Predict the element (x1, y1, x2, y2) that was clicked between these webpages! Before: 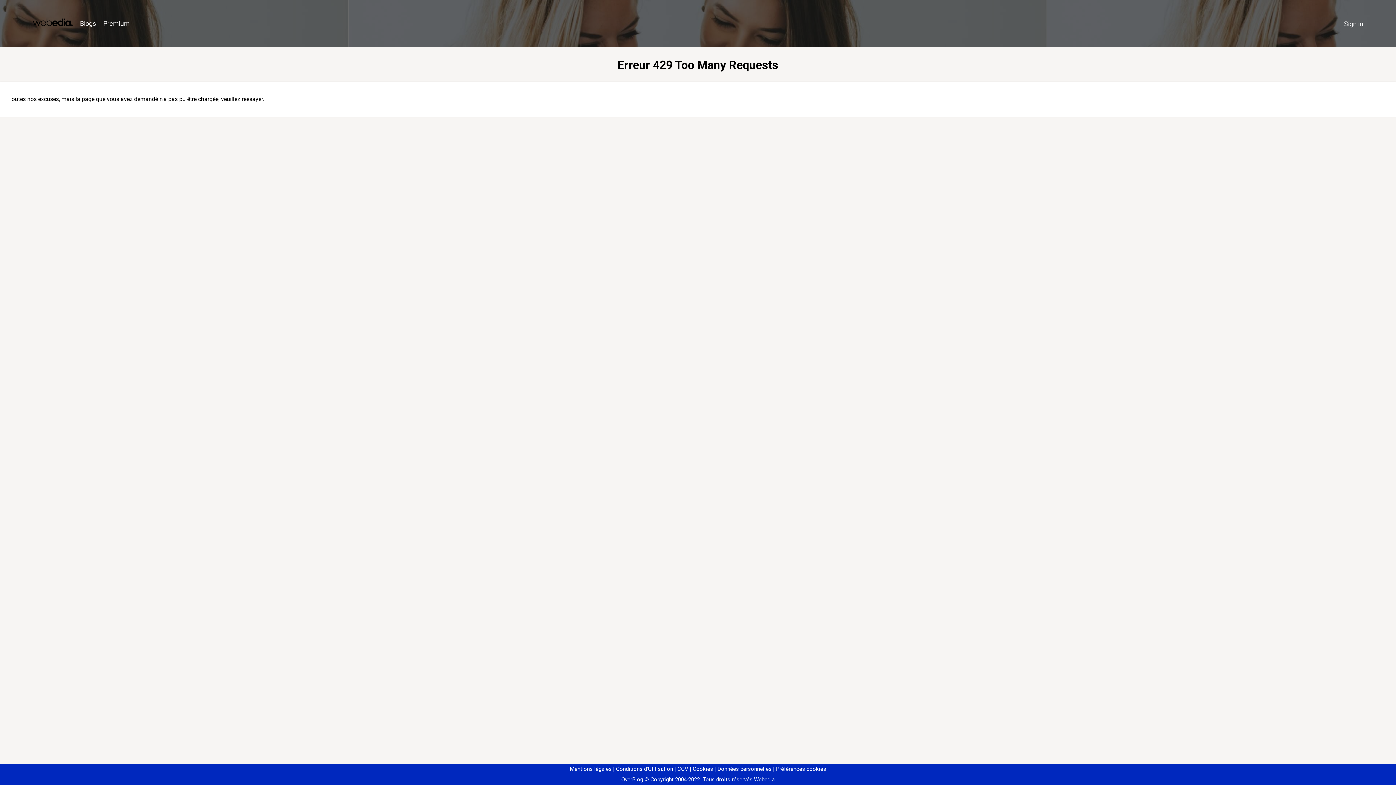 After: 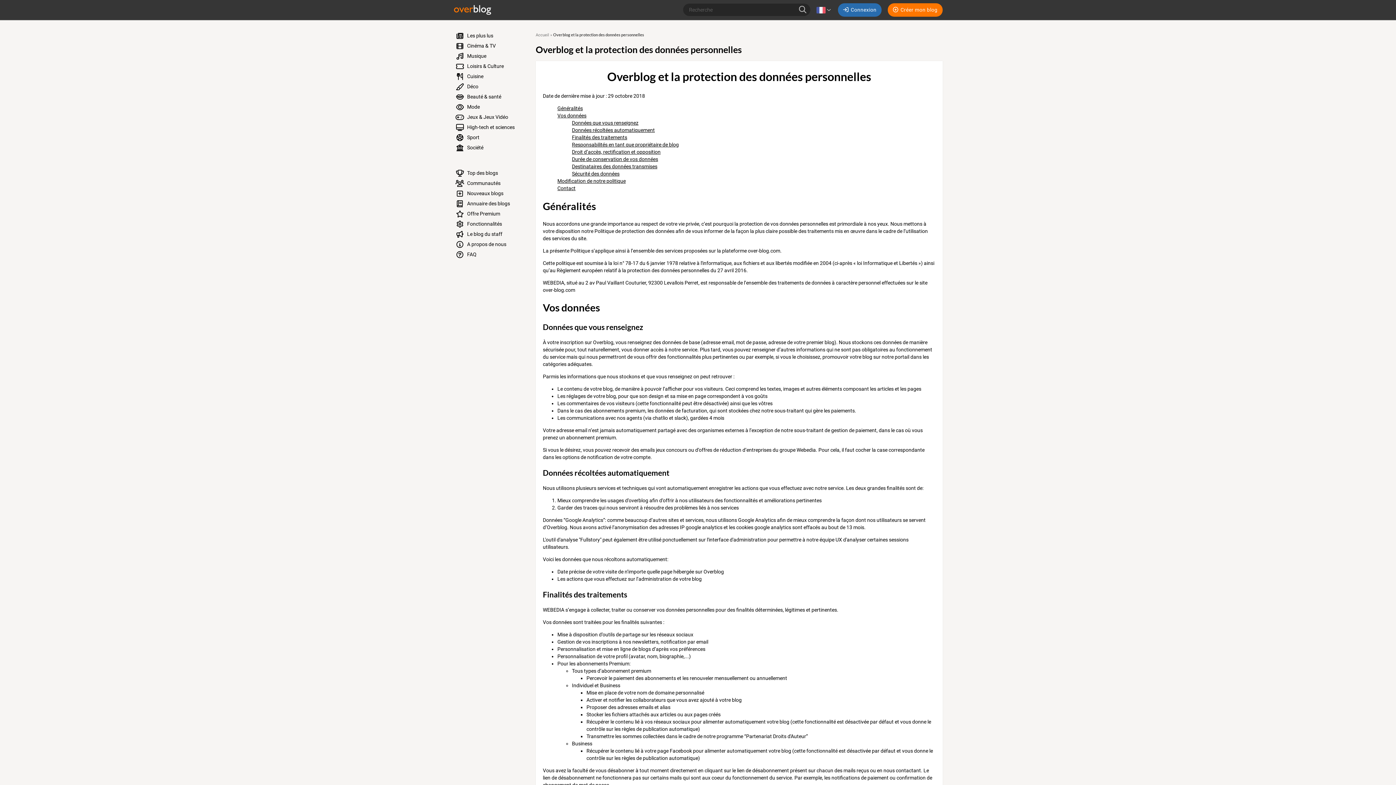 Action: label: Données personnelles bbox: (714, 766, 771, 772)